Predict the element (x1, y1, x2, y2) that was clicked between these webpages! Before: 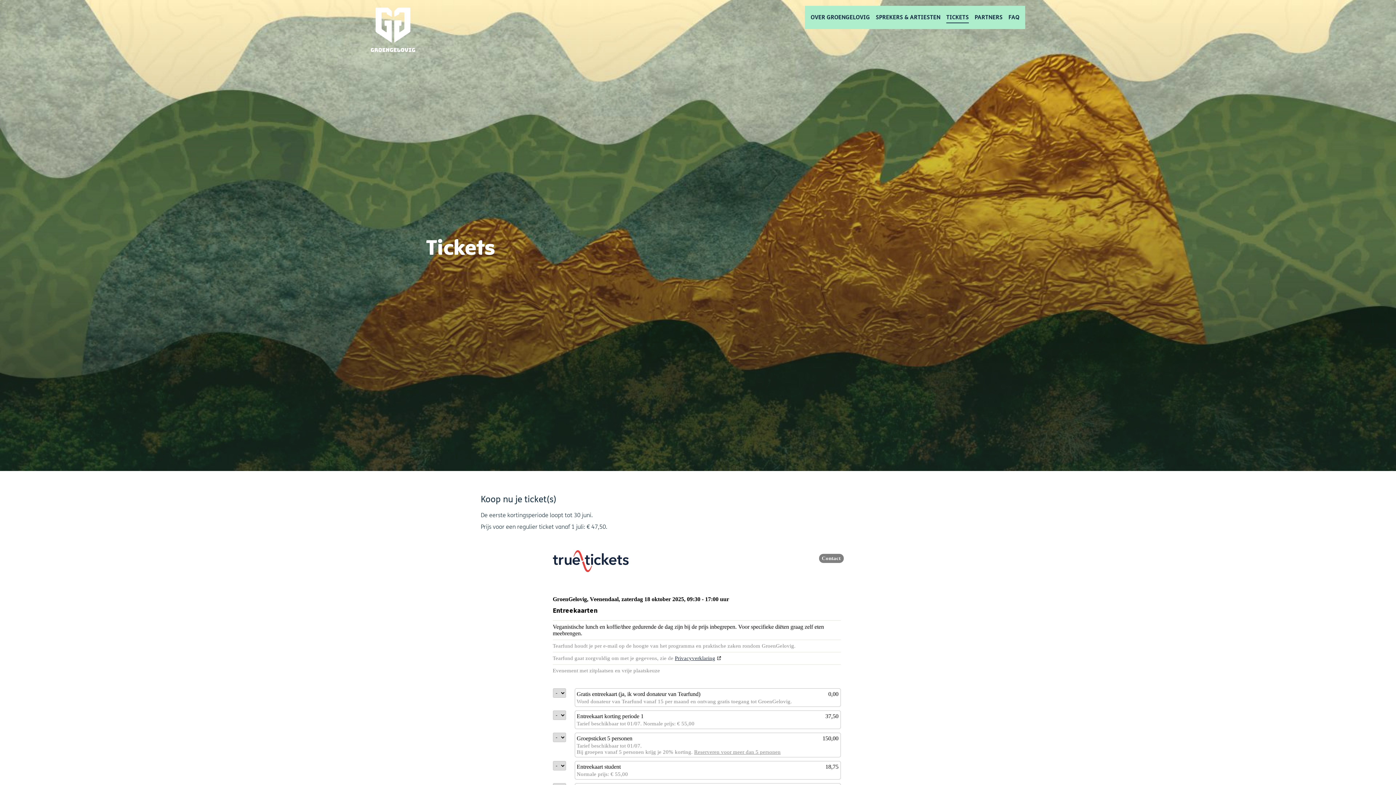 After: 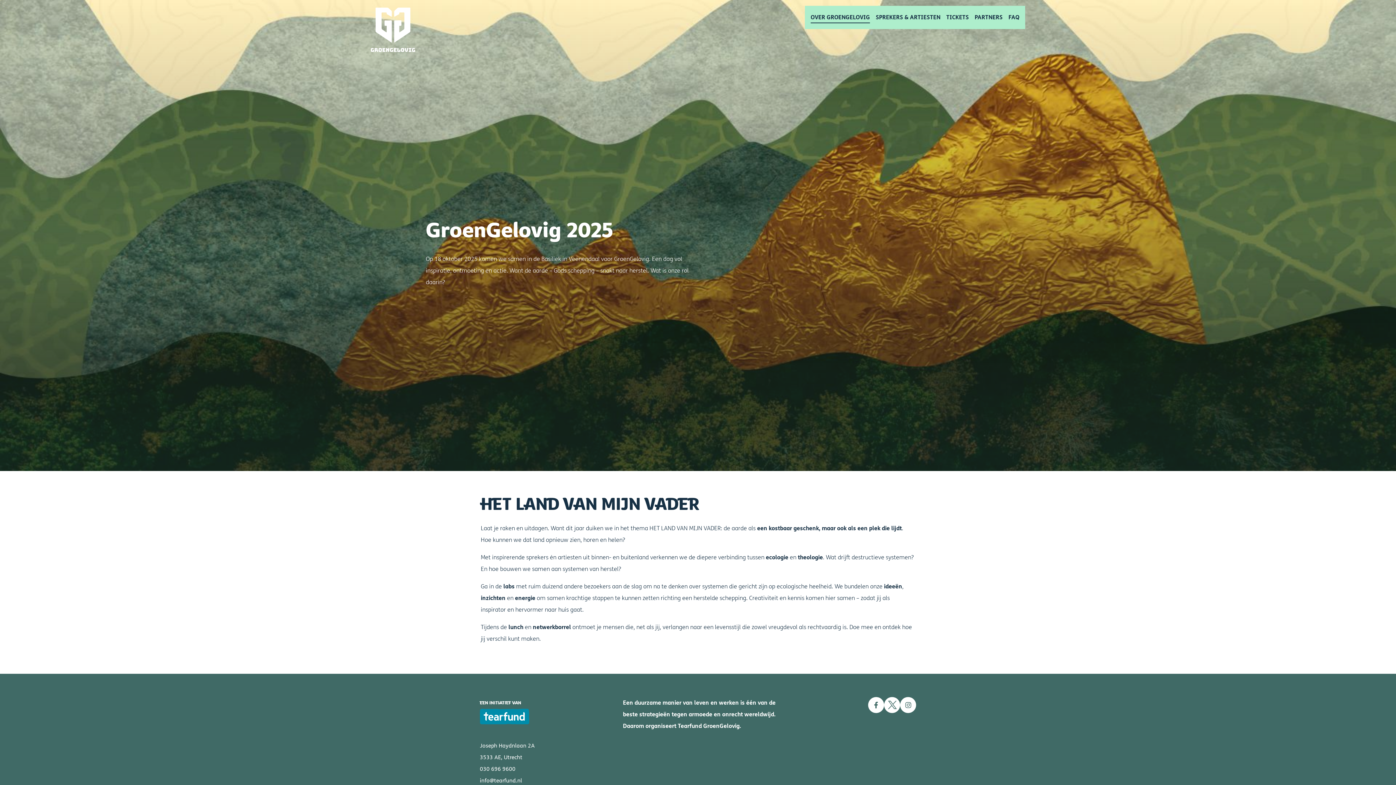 Action: bbox: (810, 11, 870, 23) label: OVER GROENGELOVIG